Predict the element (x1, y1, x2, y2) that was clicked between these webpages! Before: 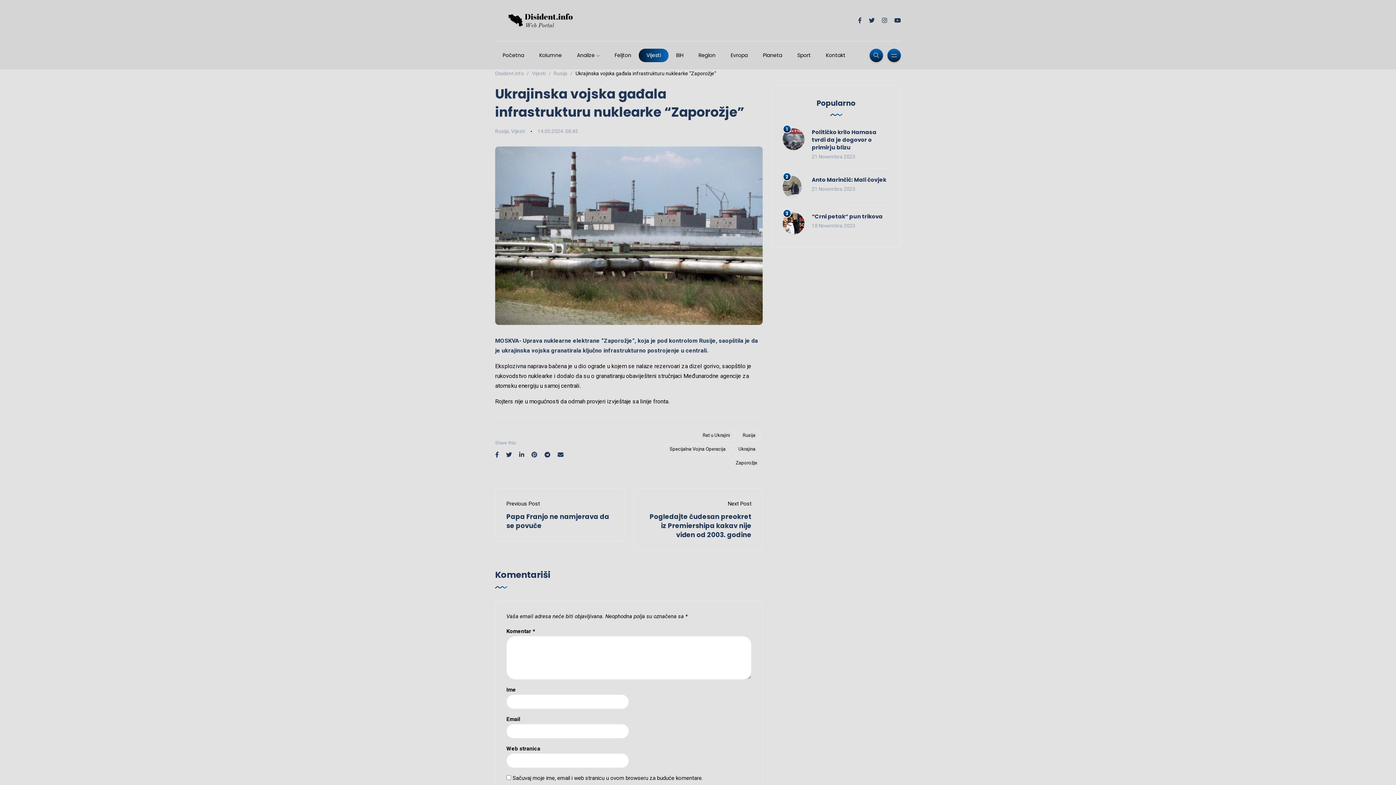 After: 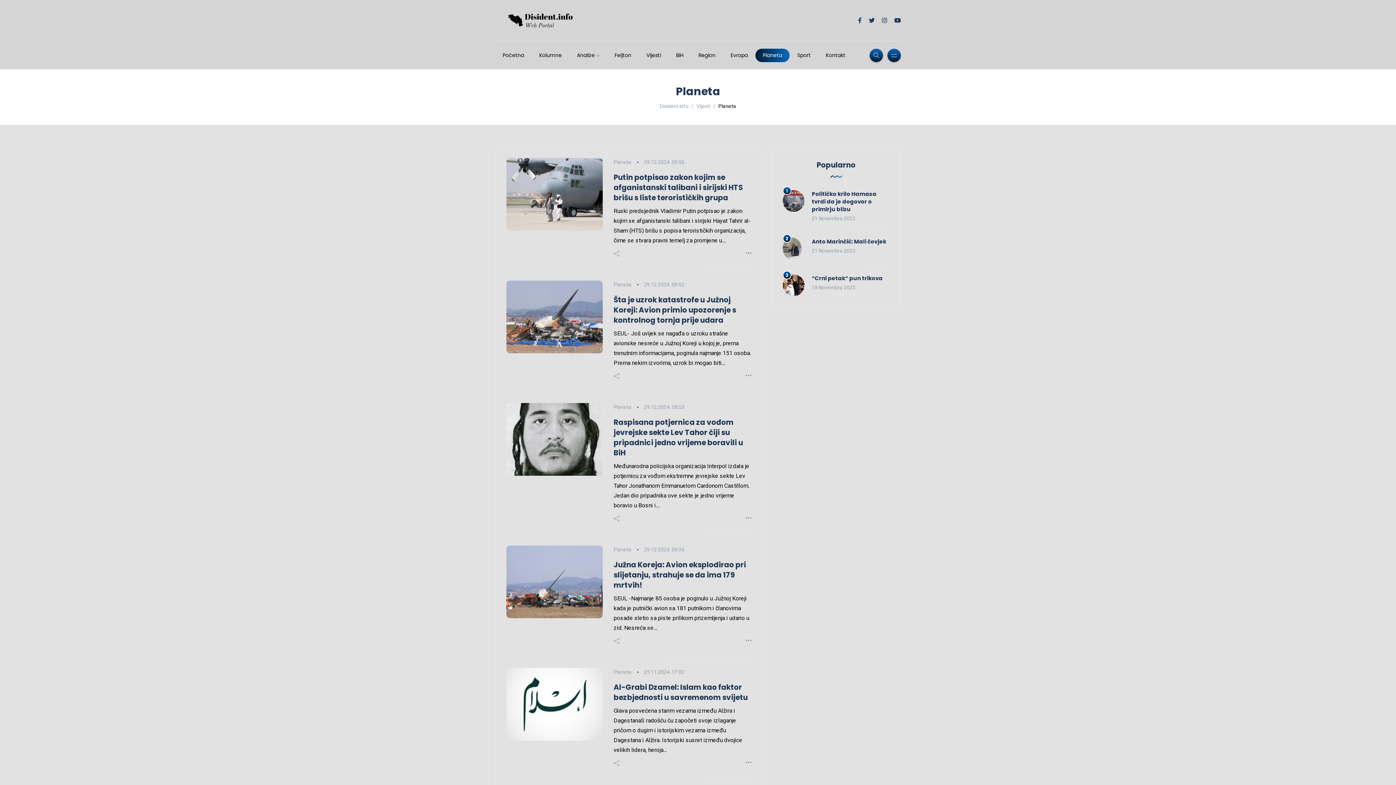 Action: label: Planeta bbox: (755, 48, 789, 62)